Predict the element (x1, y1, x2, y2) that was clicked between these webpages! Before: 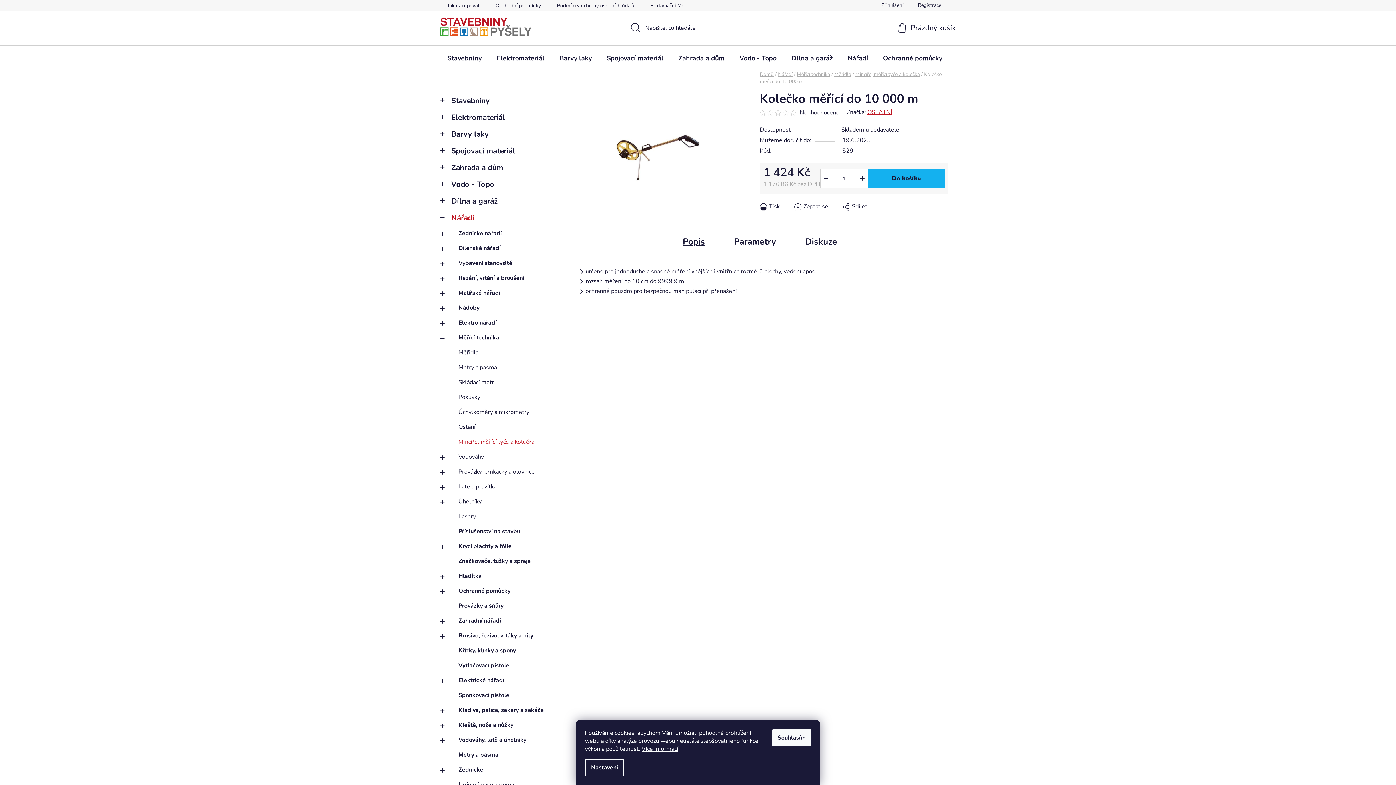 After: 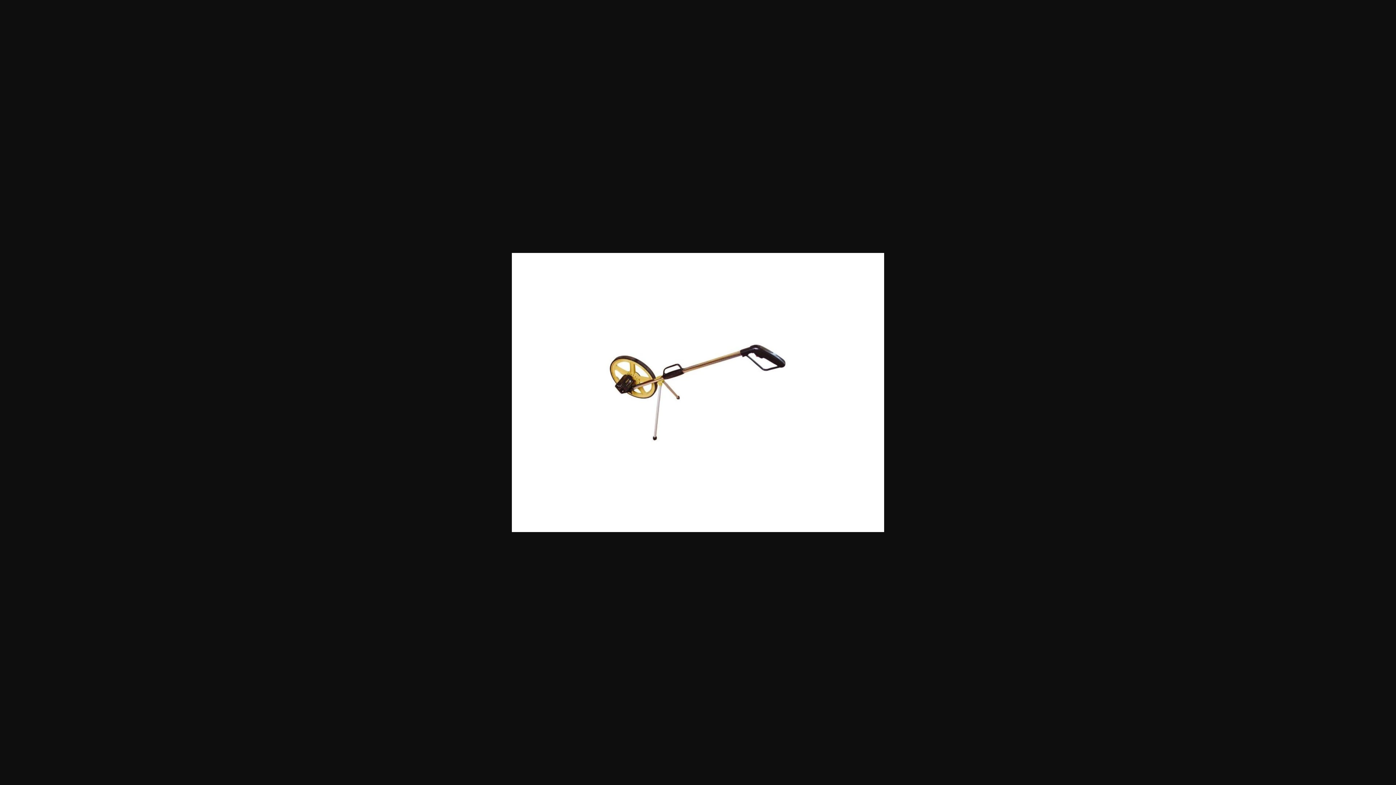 Action: bbox: (571, 92, 745, 223)